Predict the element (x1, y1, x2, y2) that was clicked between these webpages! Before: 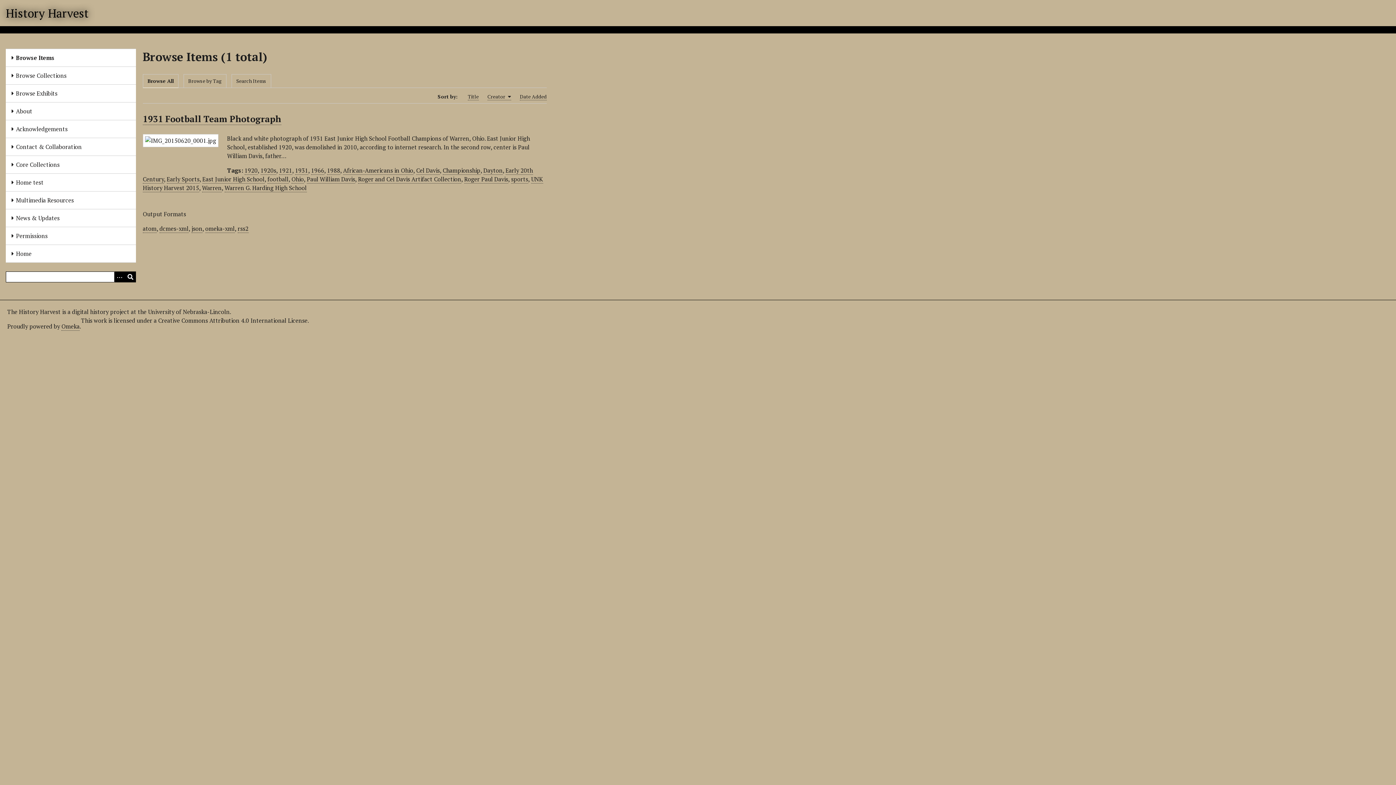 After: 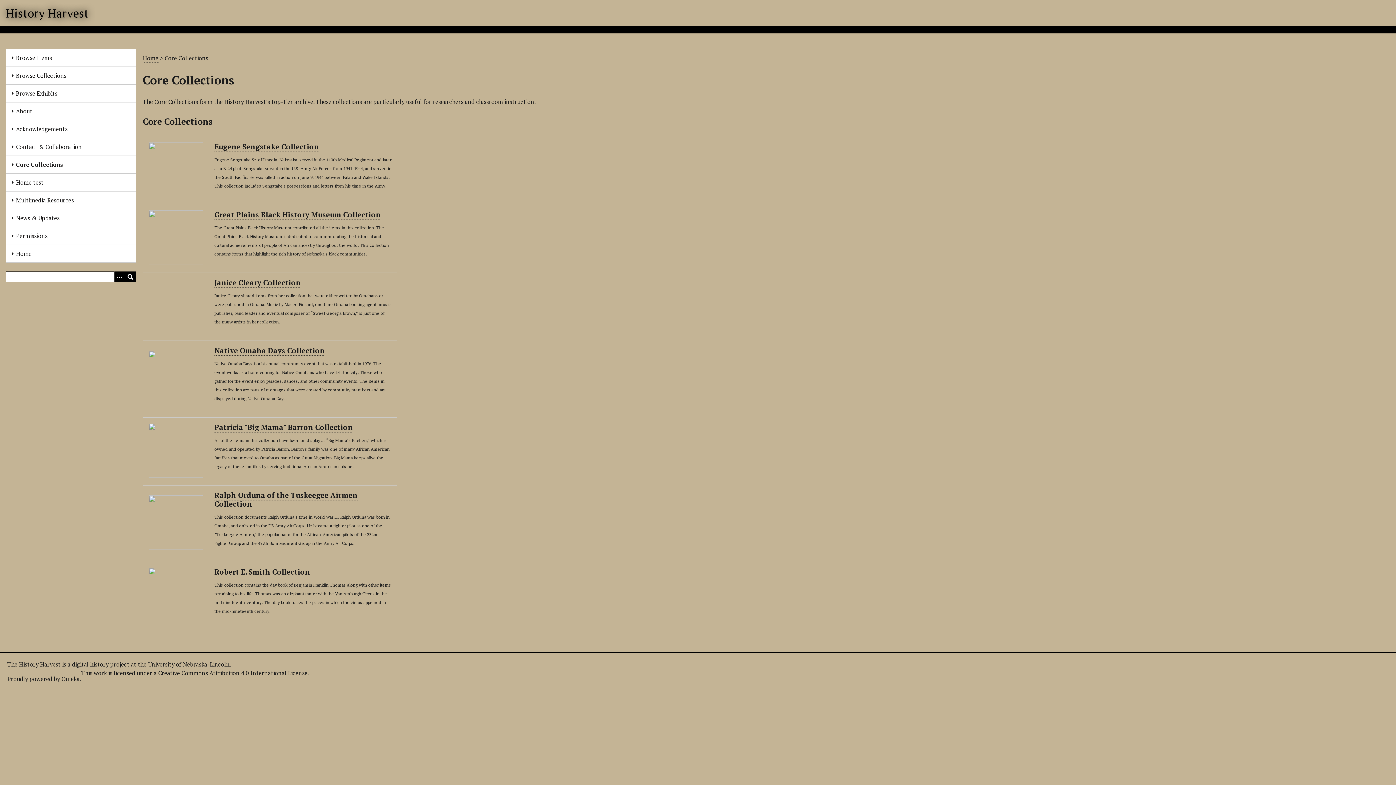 Action: label: Core Collections bbox: (5, 156, 135, 173)